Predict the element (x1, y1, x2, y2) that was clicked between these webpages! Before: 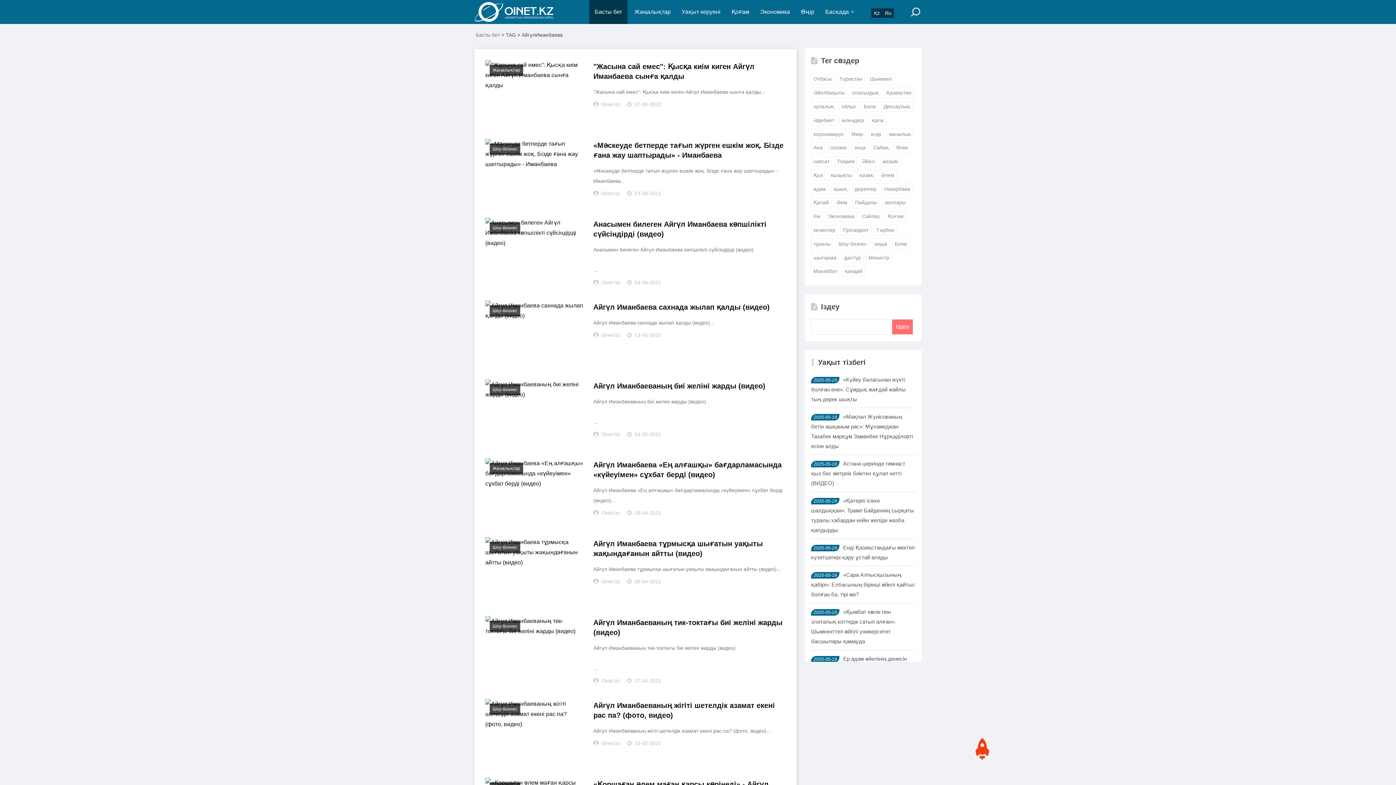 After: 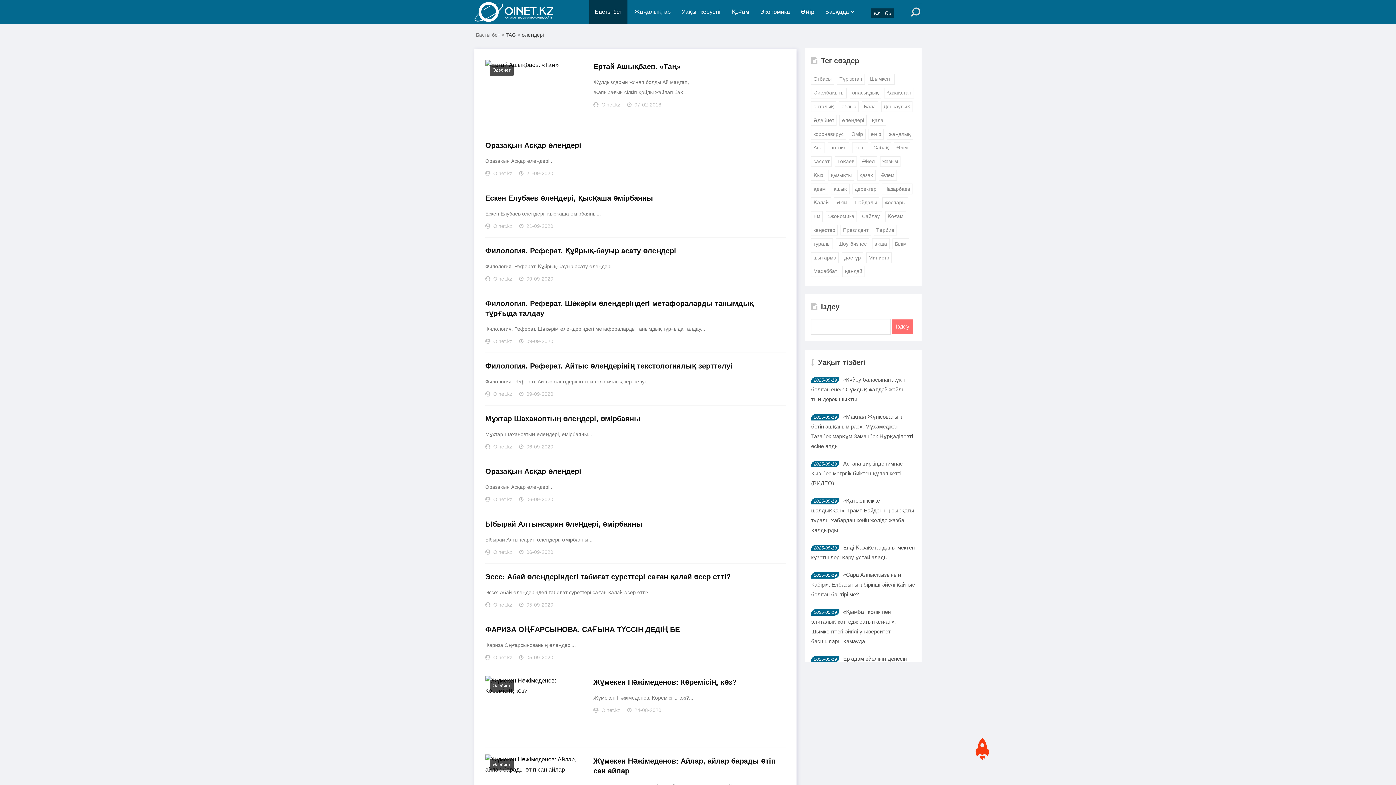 Action: label: өлеңдері bbox: (839, 115, 866, 125)